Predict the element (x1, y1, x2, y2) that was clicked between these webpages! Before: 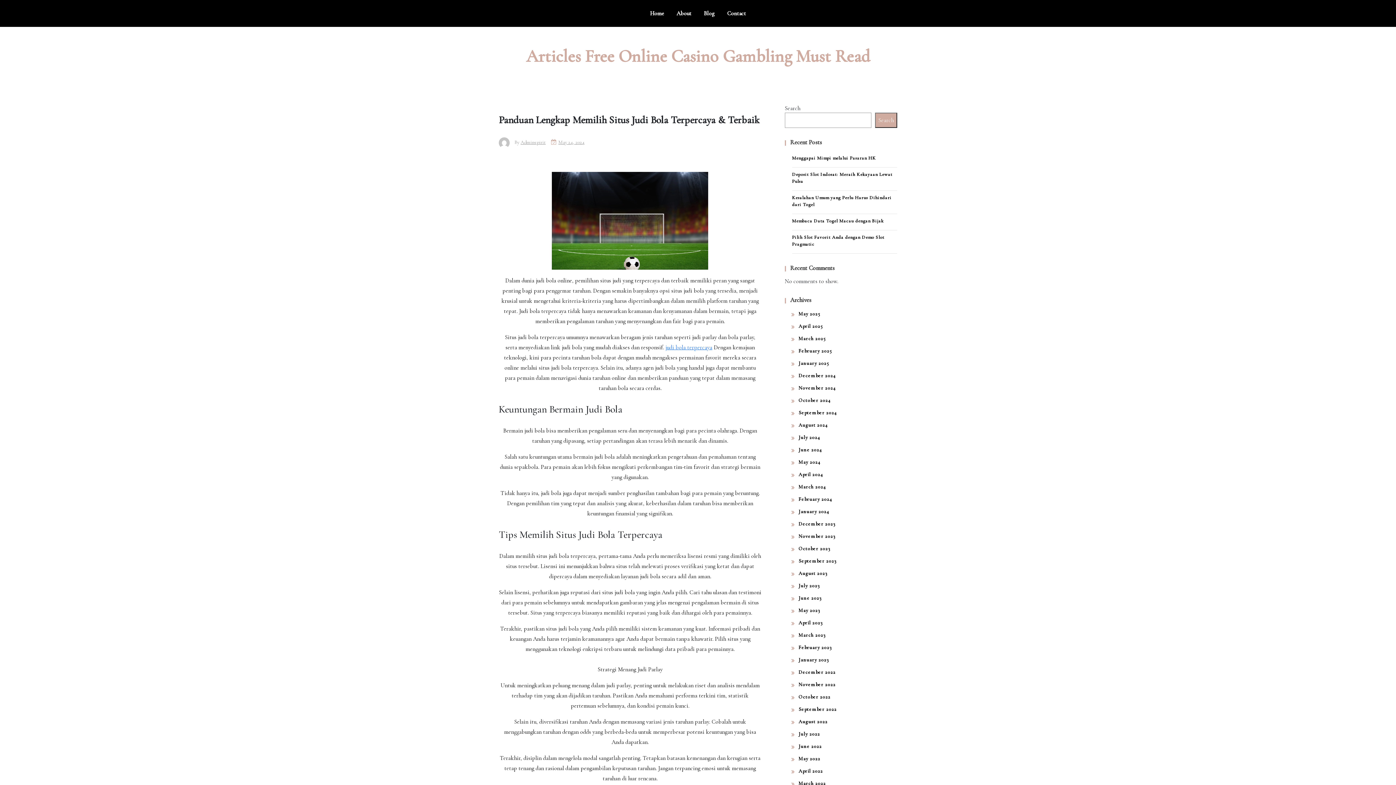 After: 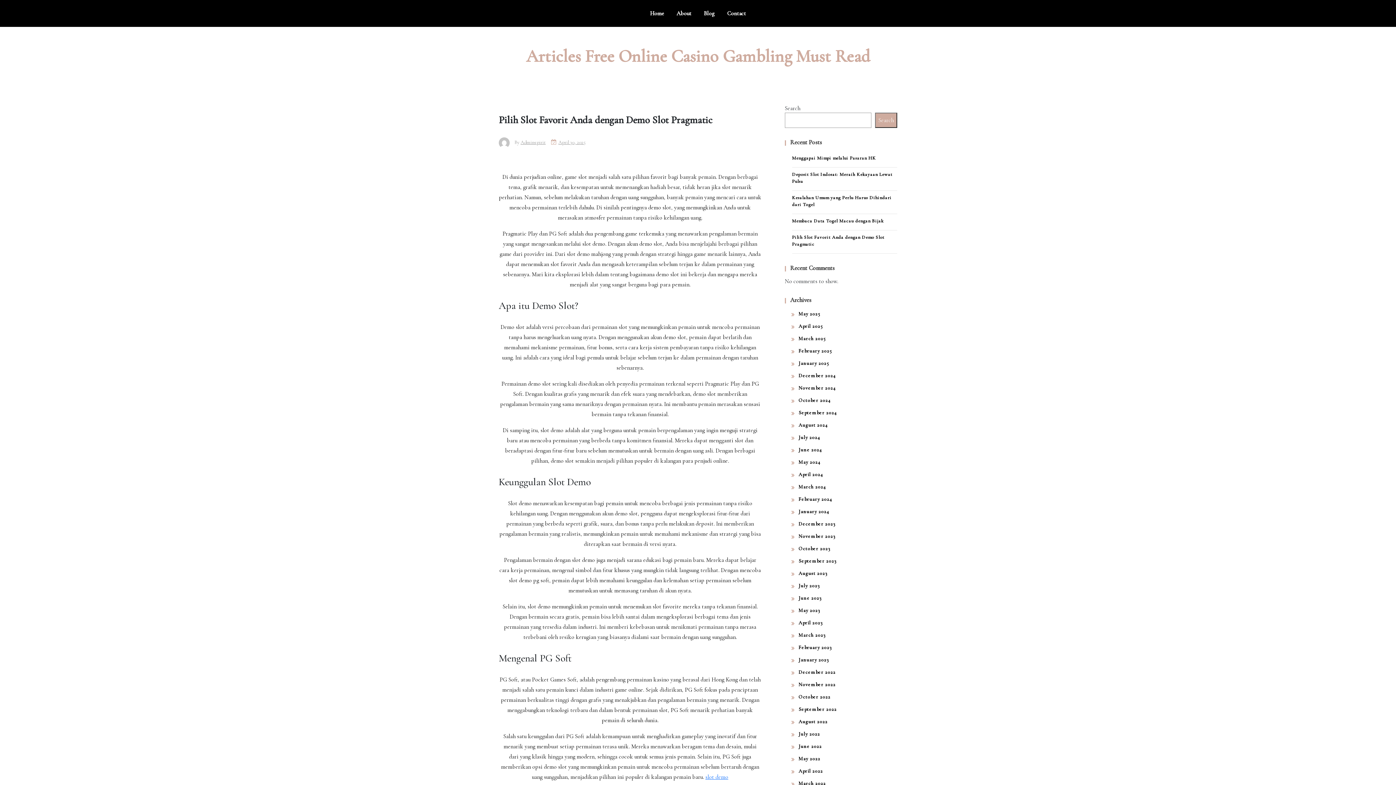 Action: label: Pilih Slot Favorit Anda dengan Demo Slot Pragmatic bbox: (792, 234, 897, 249)